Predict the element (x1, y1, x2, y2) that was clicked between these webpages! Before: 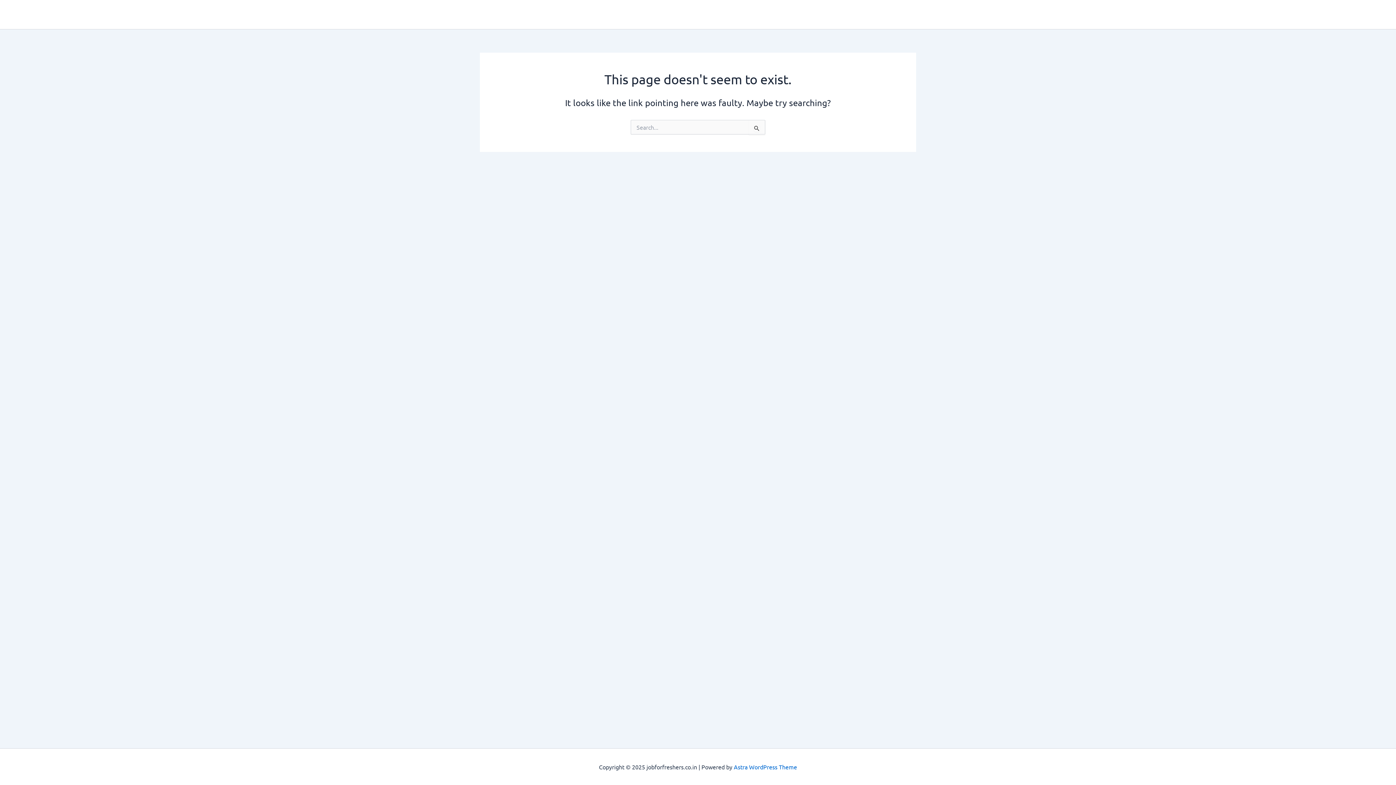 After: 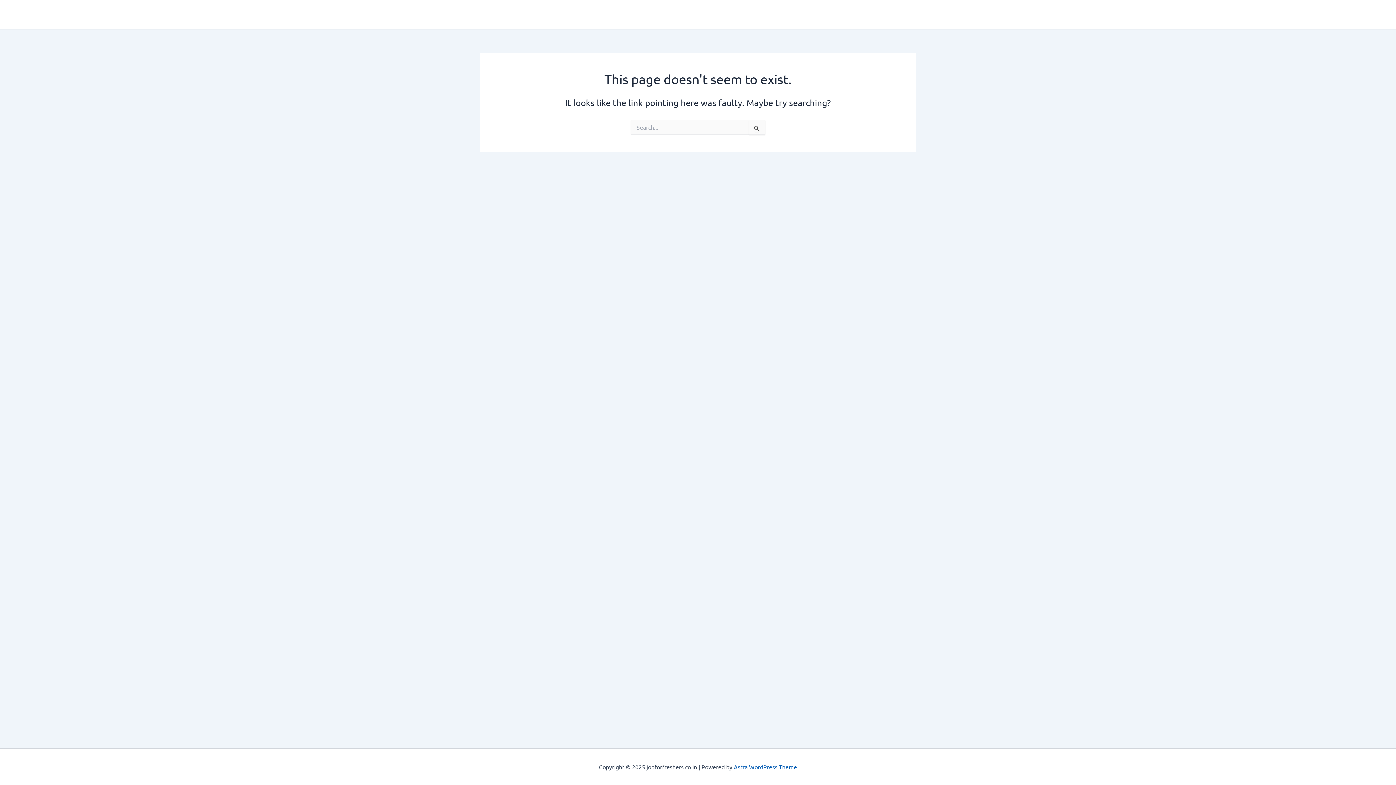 Action: label: Astra WordPress Theme bbox: (734, 763, 797, 770)